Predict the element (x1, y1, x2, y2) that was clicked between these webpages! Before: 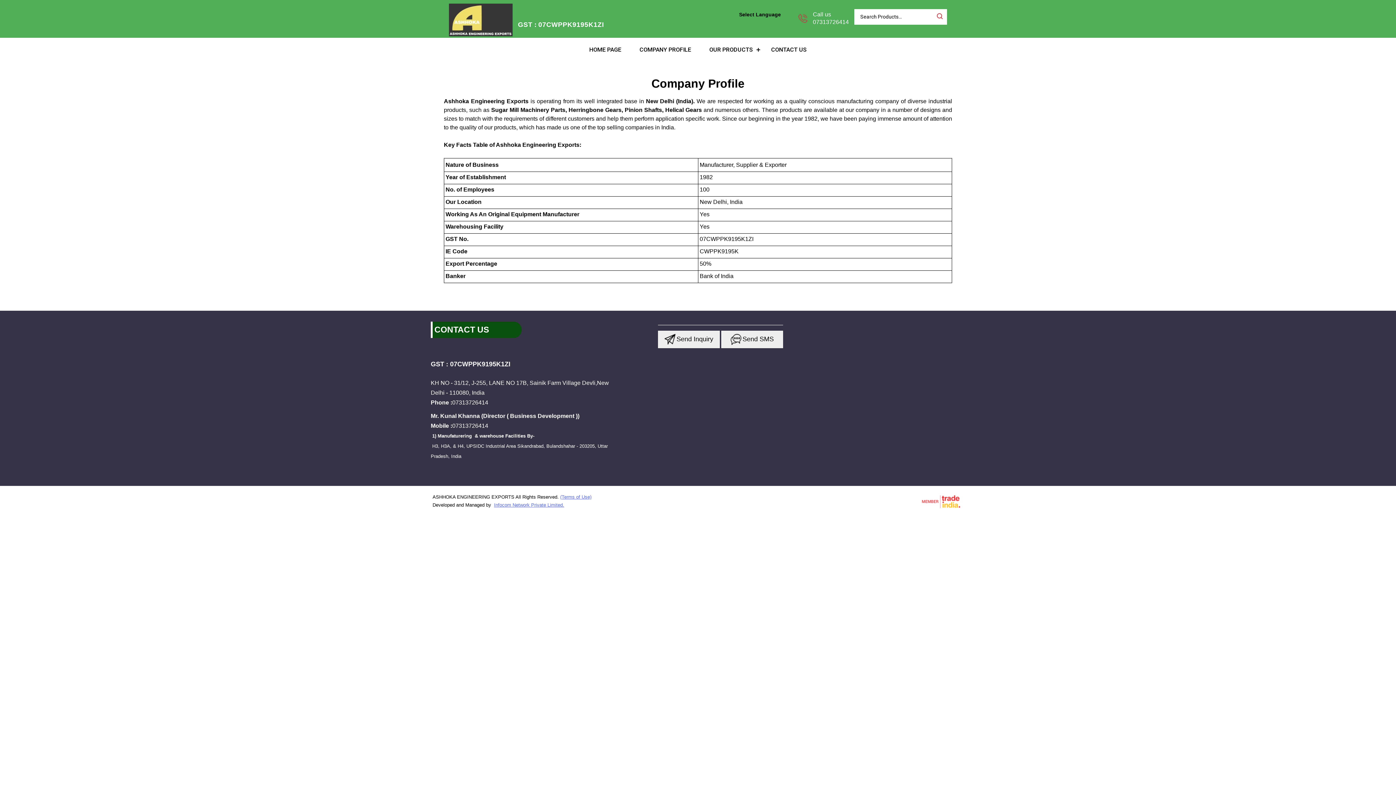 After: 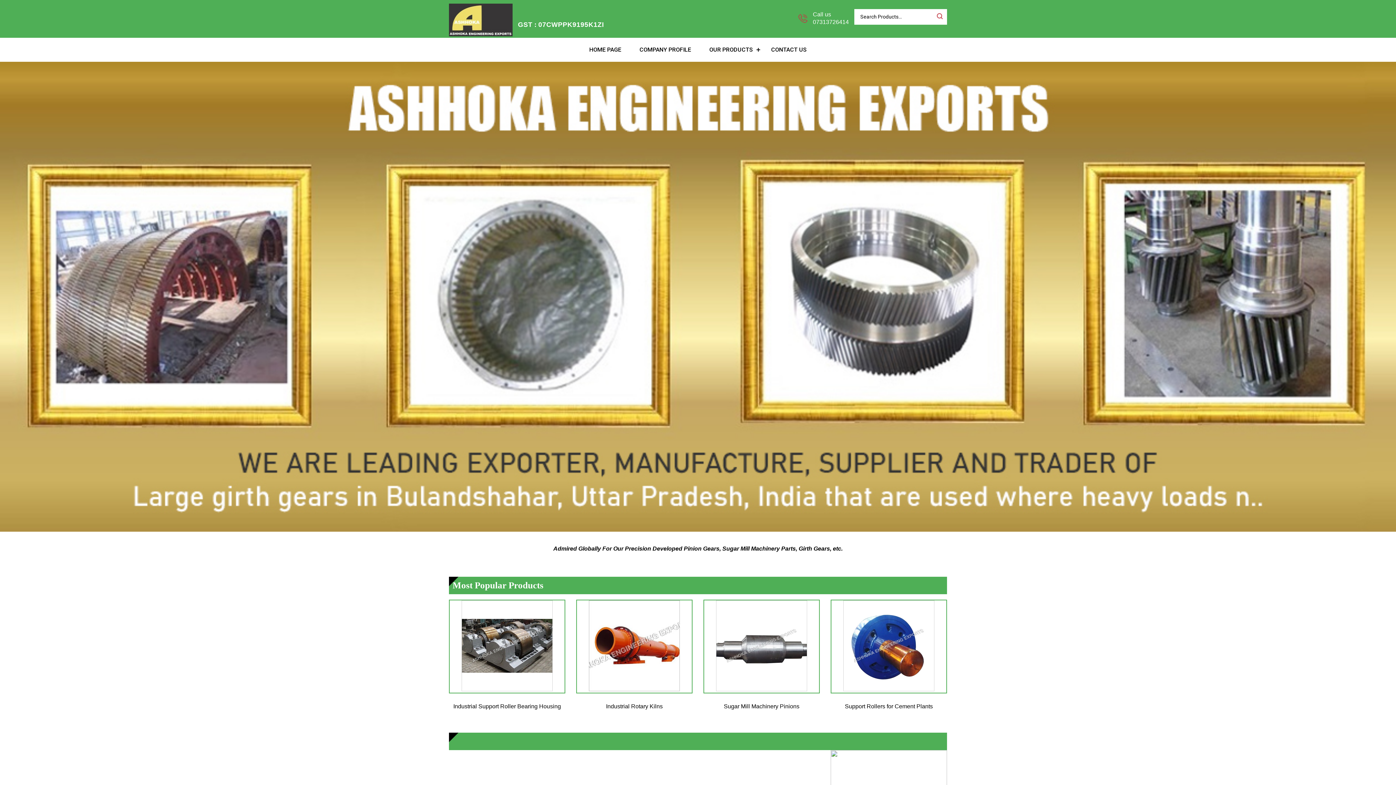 Action: label: HOME PAGE bbox: (580, 37, 630, 61)